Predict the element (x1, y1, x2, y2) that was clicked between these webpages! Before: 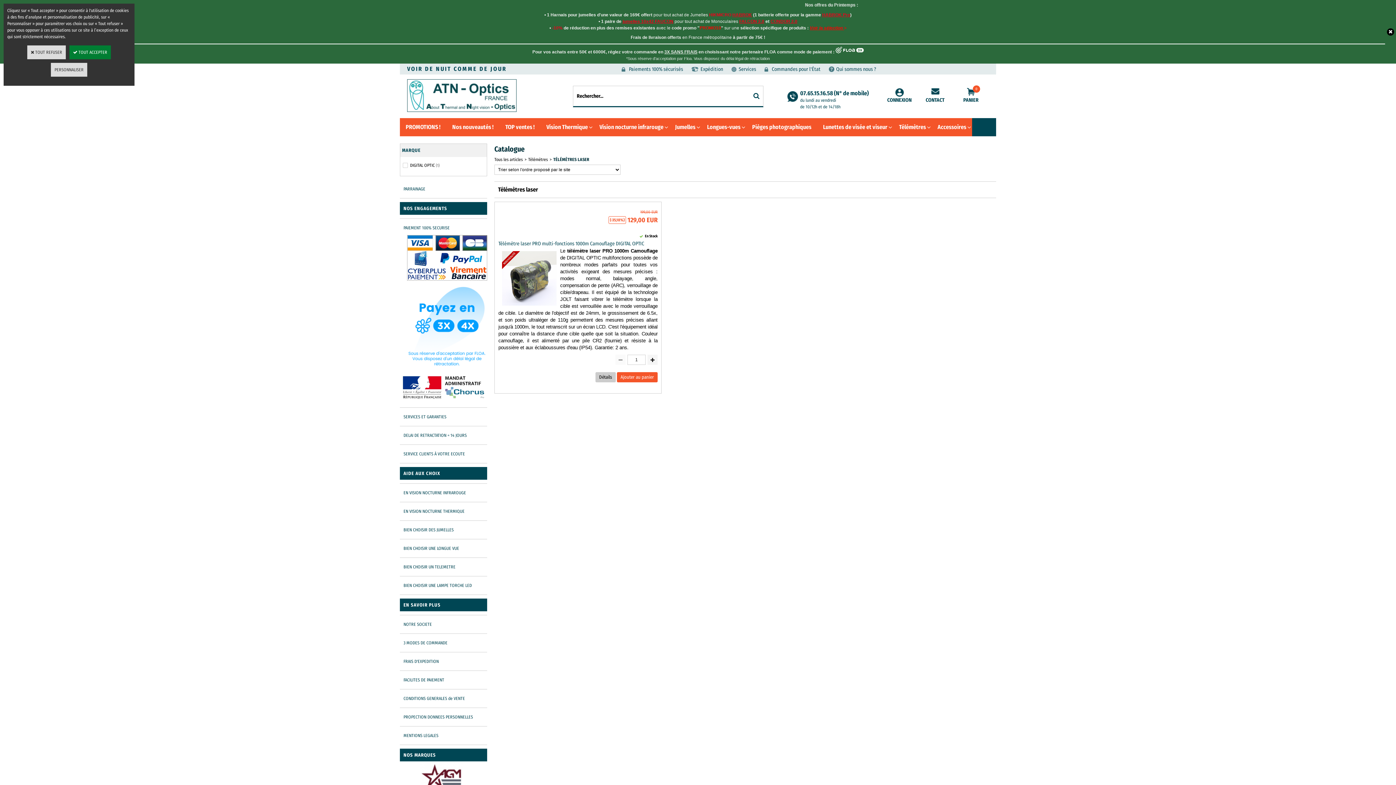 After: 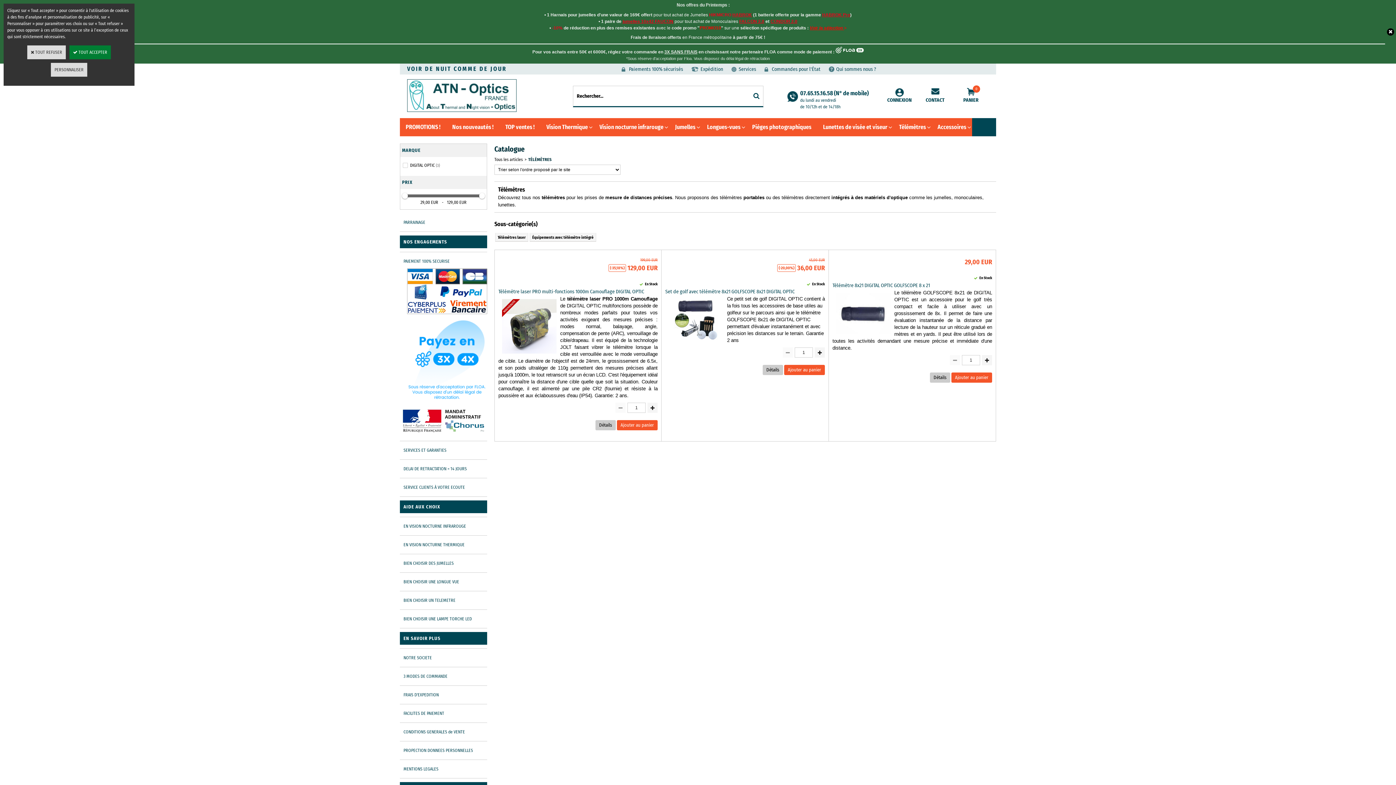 Action: bbox: (893, 118, 932, 136) label: Télémètres